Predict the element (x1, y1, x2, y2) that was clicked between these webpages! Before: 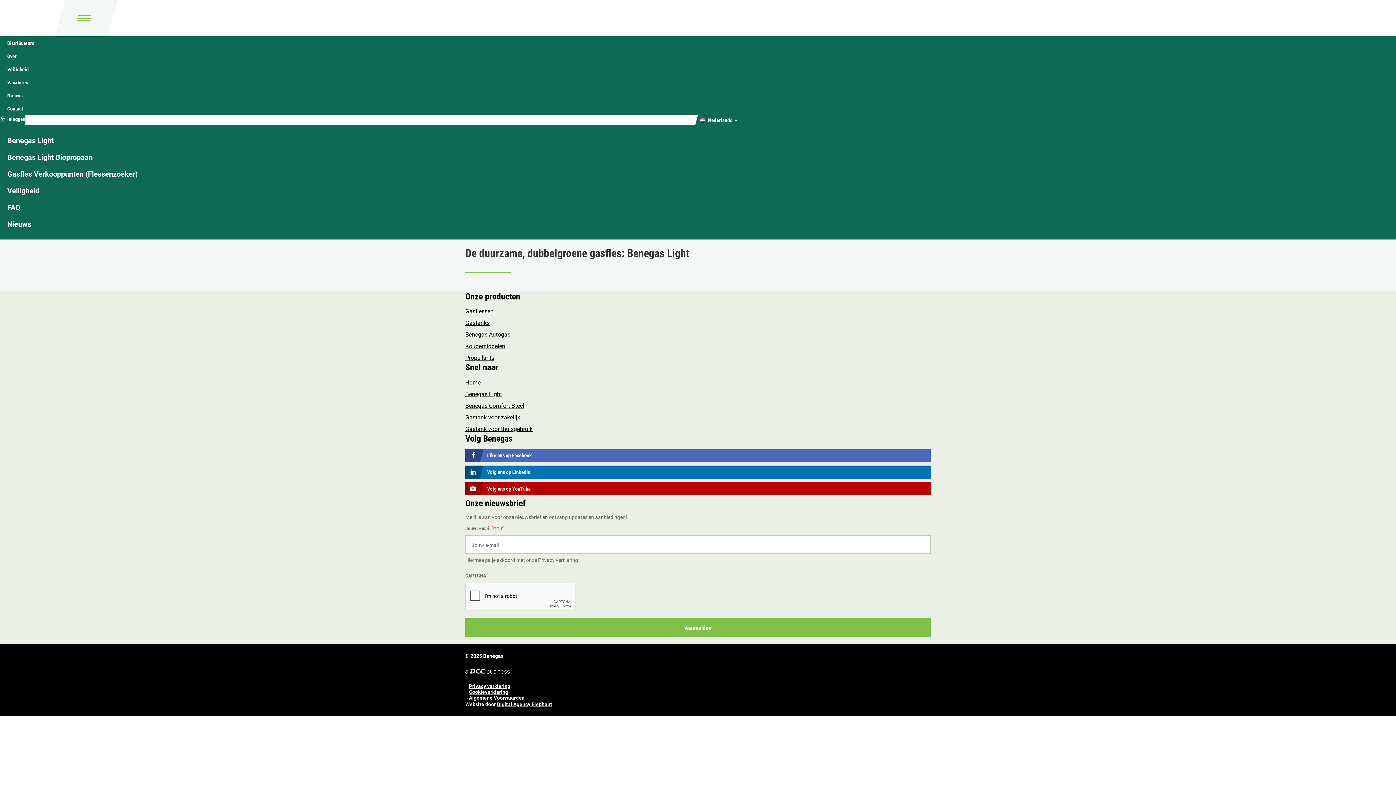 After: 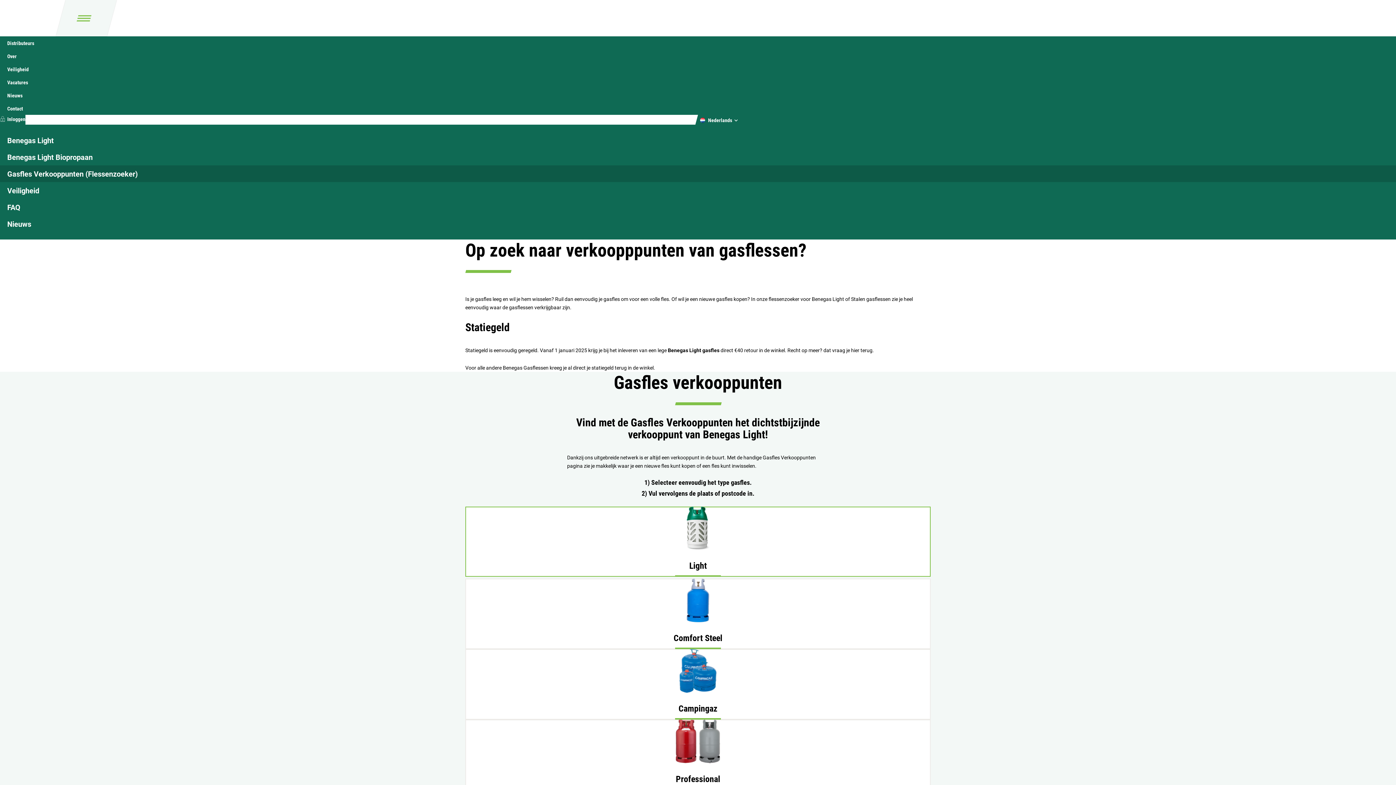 Action: label: Gasfles Verkooppunten (Flessenzoeker) bbox: (0, 165, 1396, 182)